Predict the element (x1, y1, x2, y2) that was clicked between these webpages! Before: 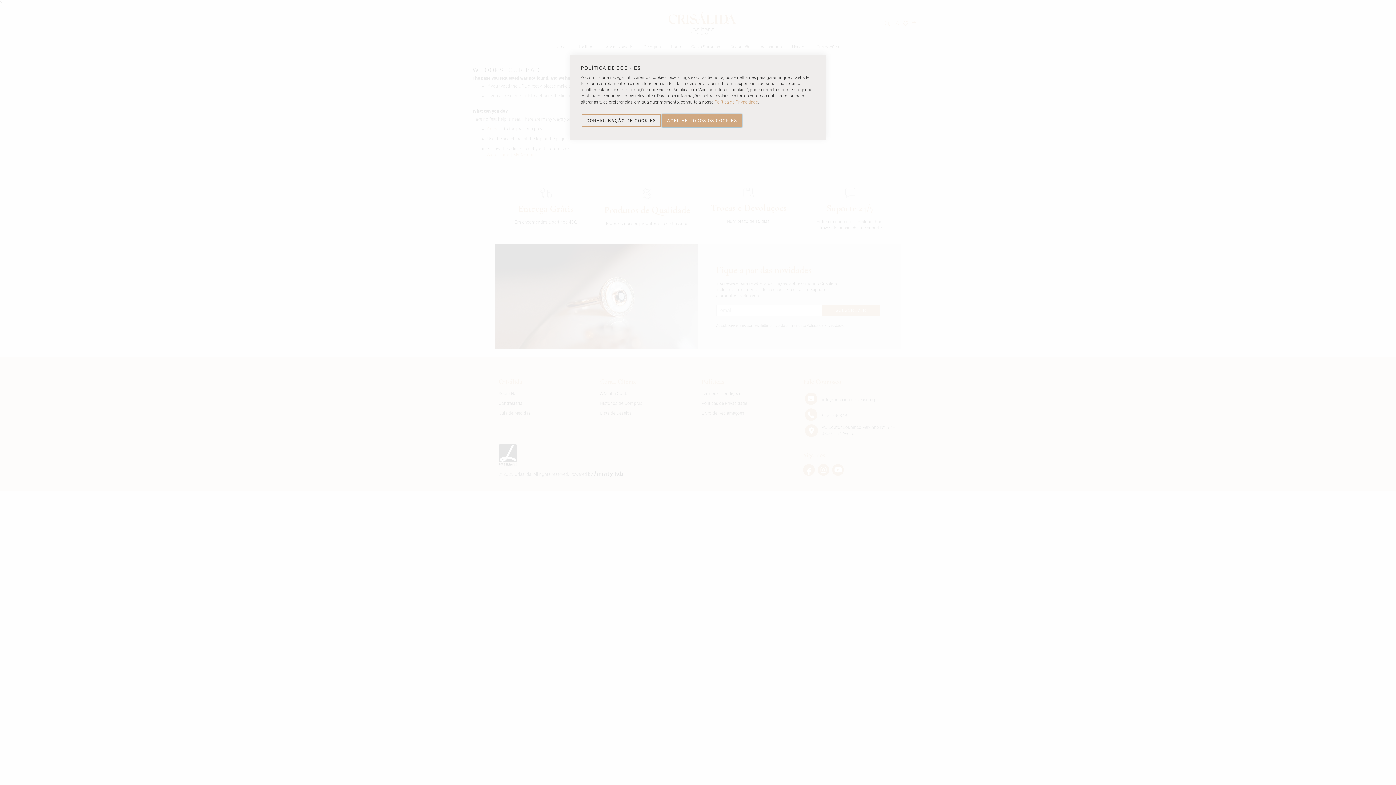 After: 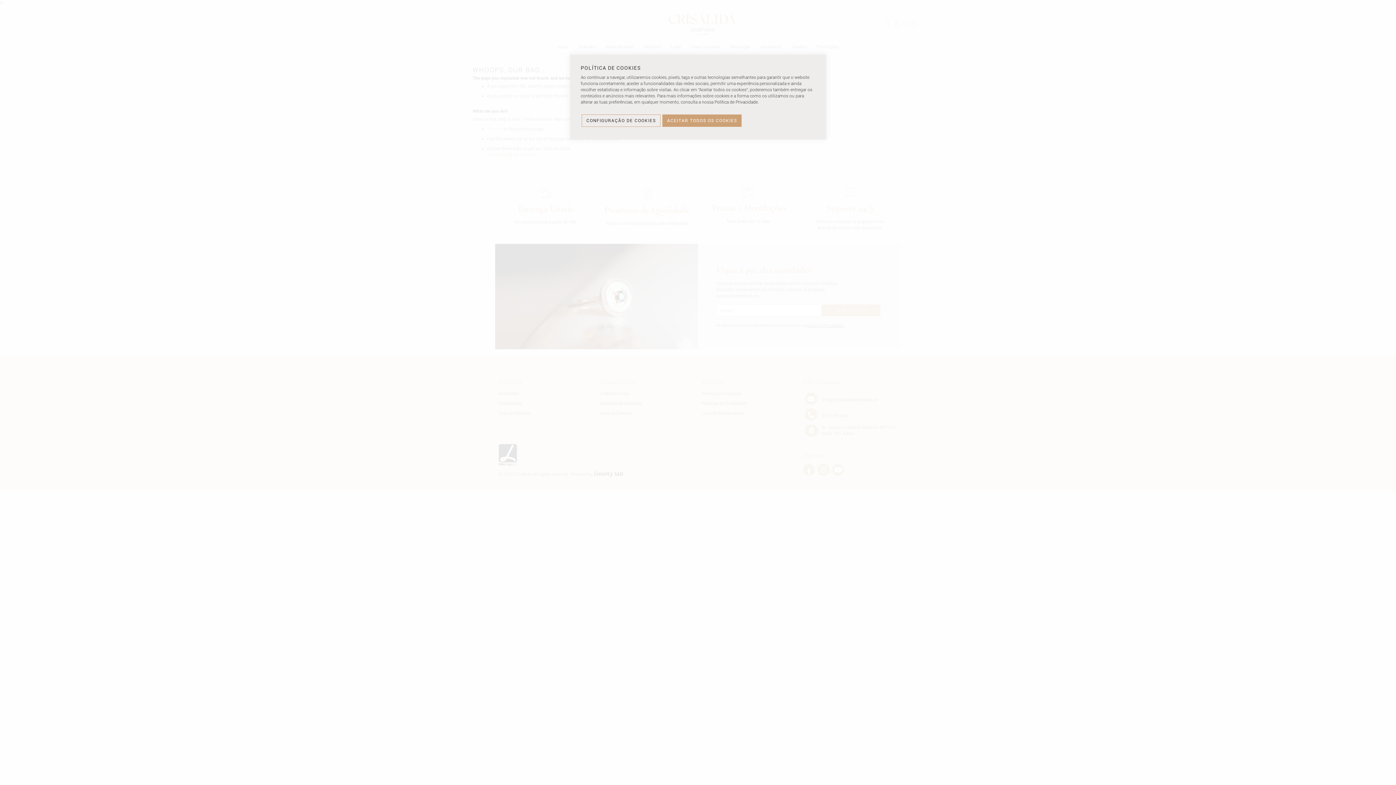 Action: bbox: (714, 99, 758, 104) label: Política de Privacidade